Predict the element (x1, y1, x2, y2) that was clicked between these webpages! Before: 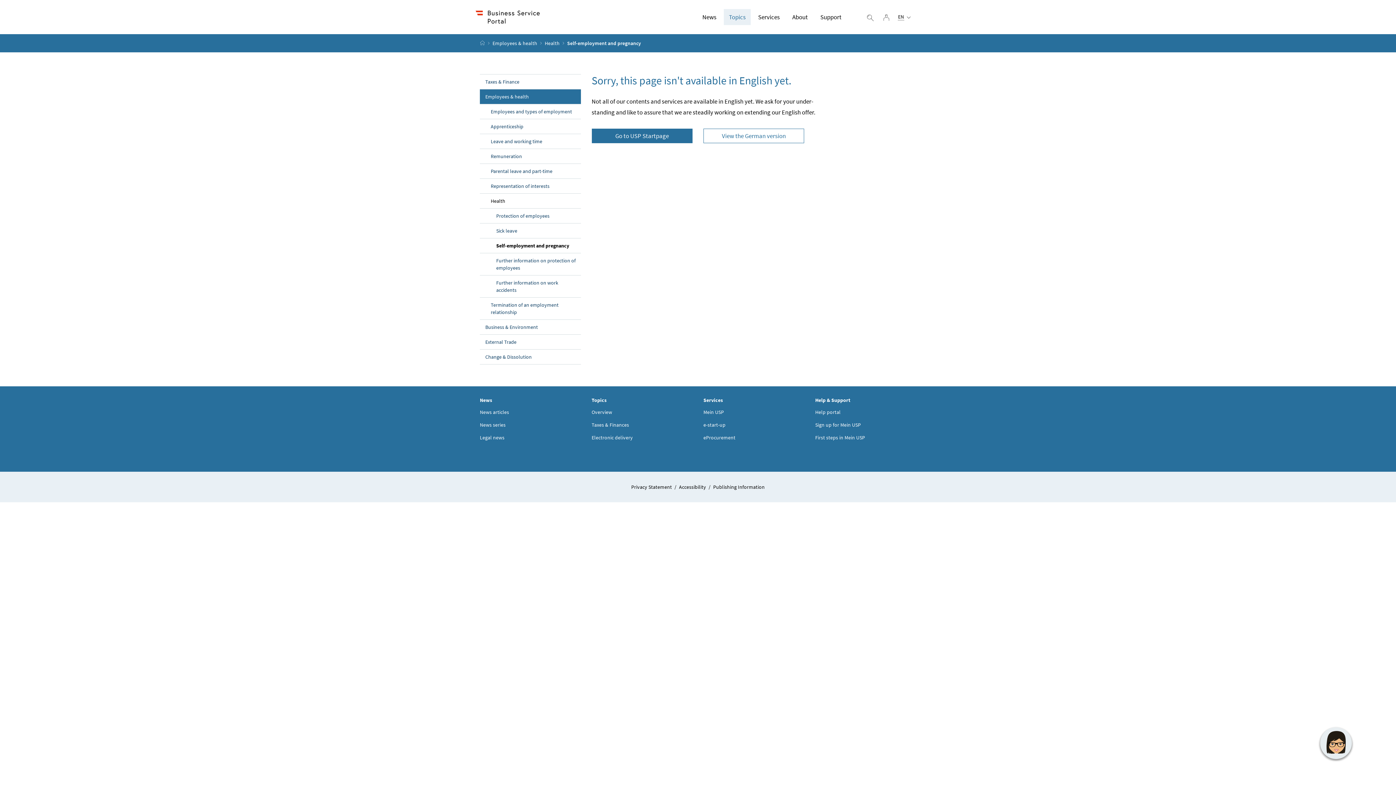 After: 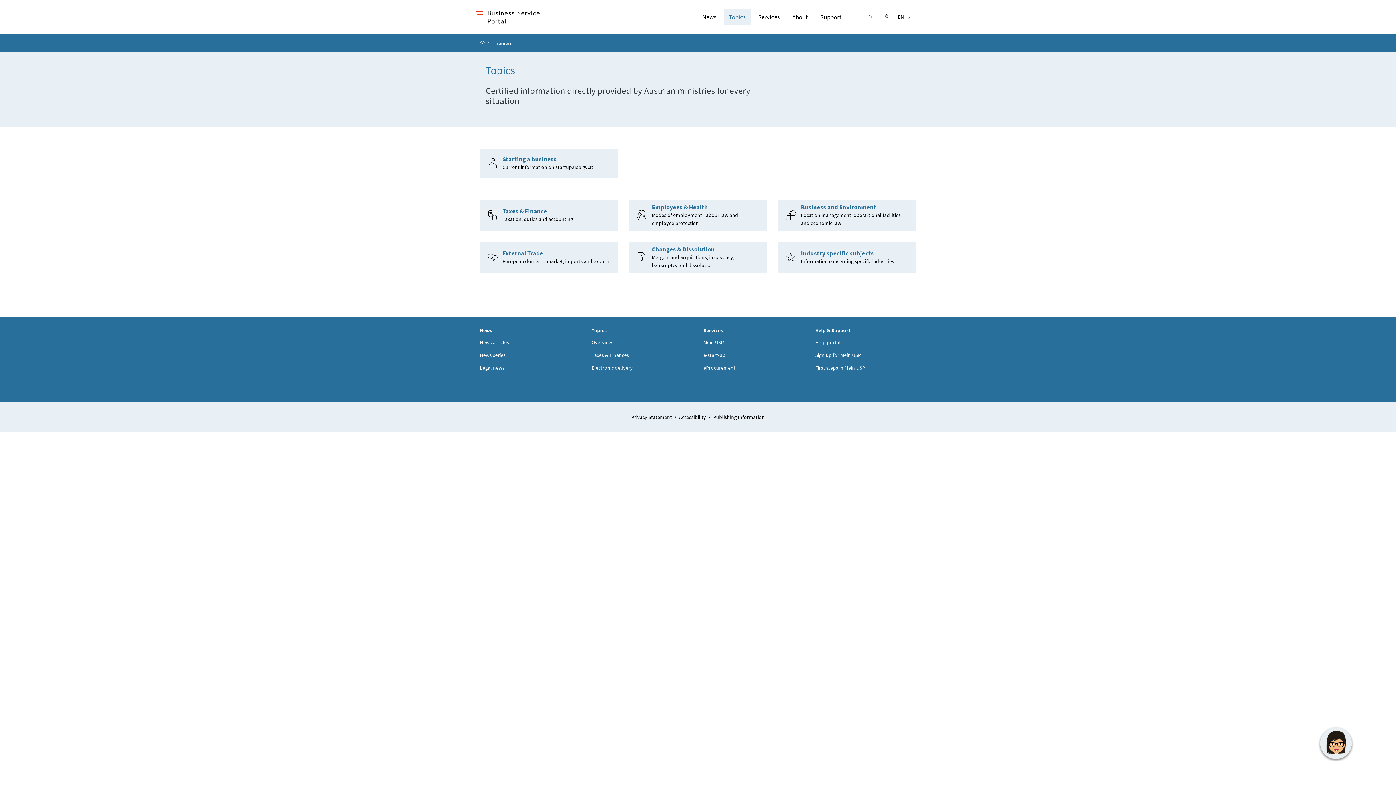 Action: bbox: (591, 408, 612, 415) label: Overview